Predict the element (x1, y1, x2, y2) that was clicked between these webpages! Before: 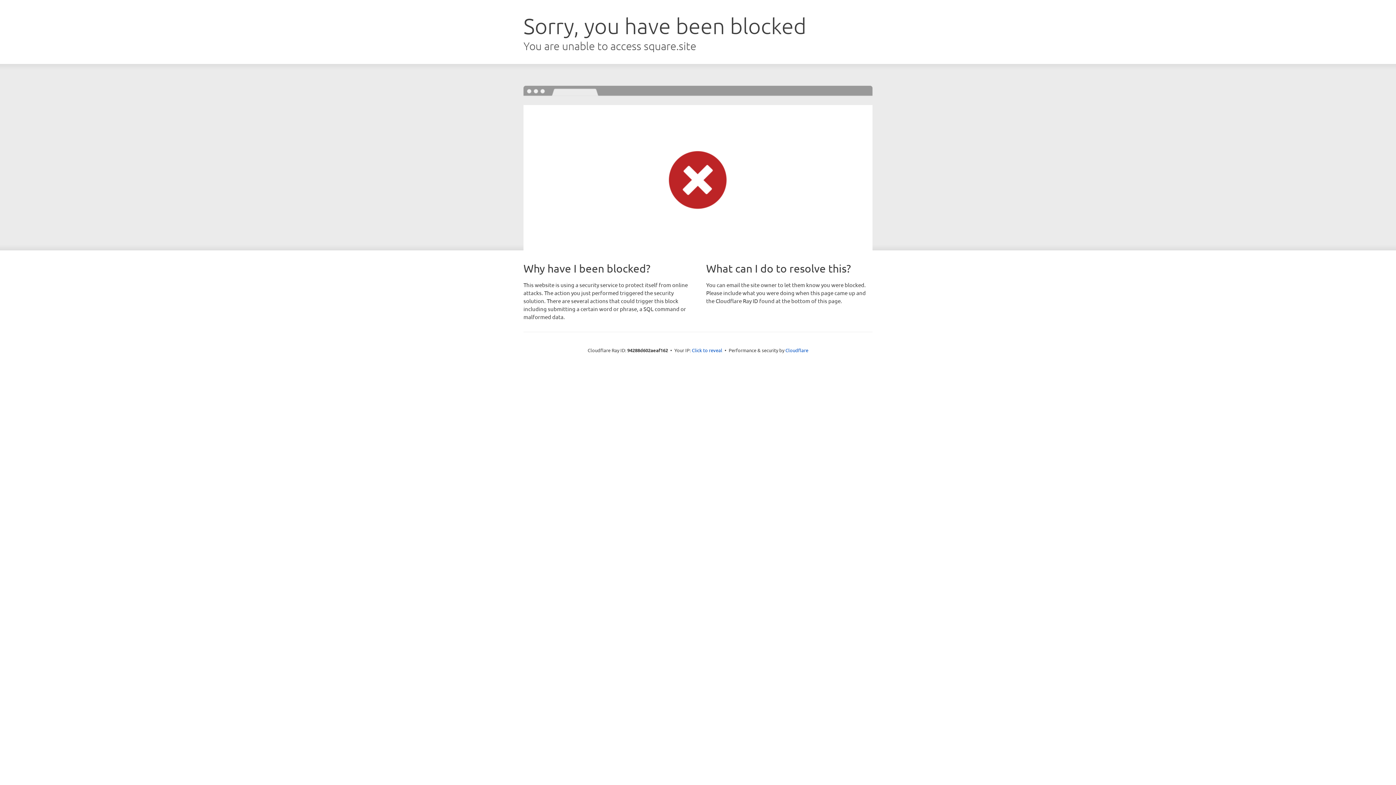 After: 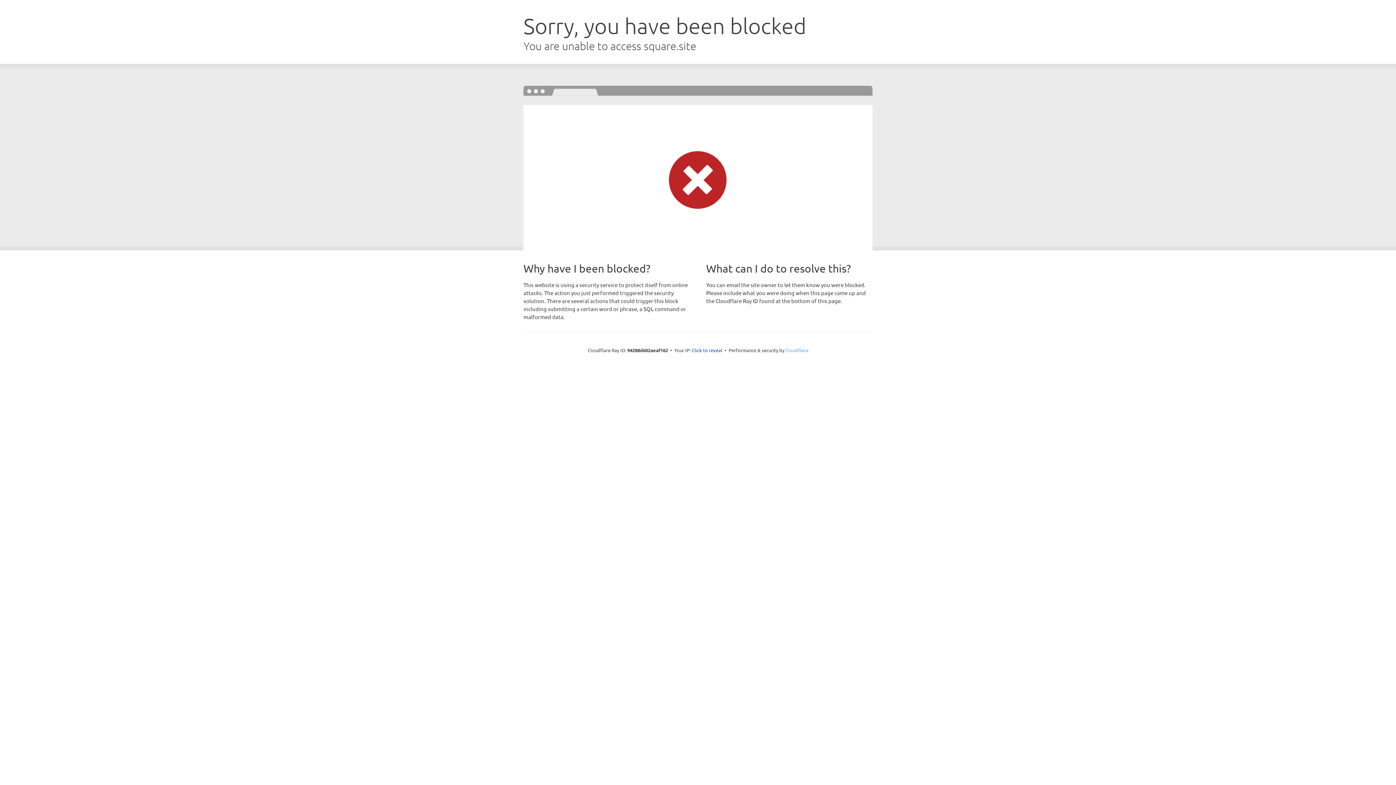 Action: bbox: (785, 347, 808, 353) label: Cloudflare